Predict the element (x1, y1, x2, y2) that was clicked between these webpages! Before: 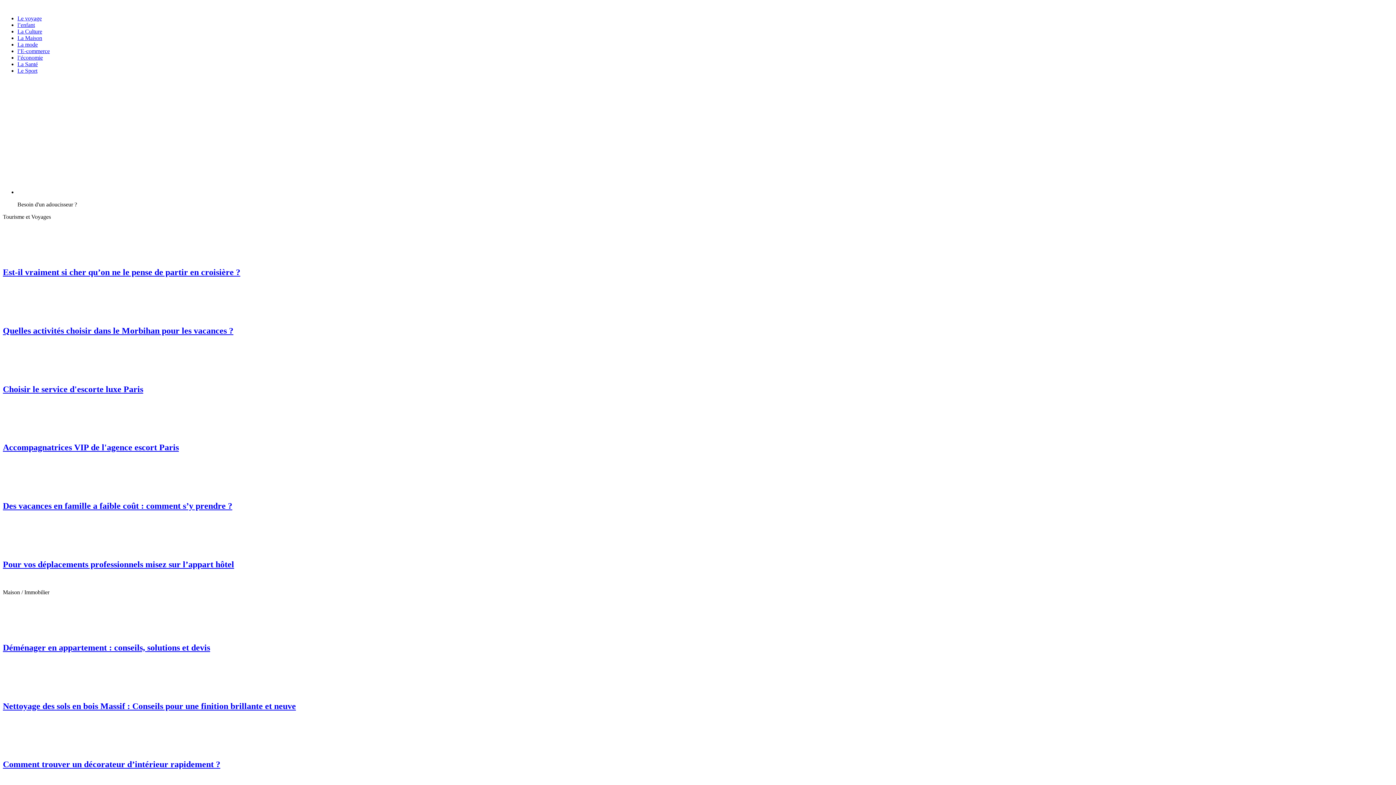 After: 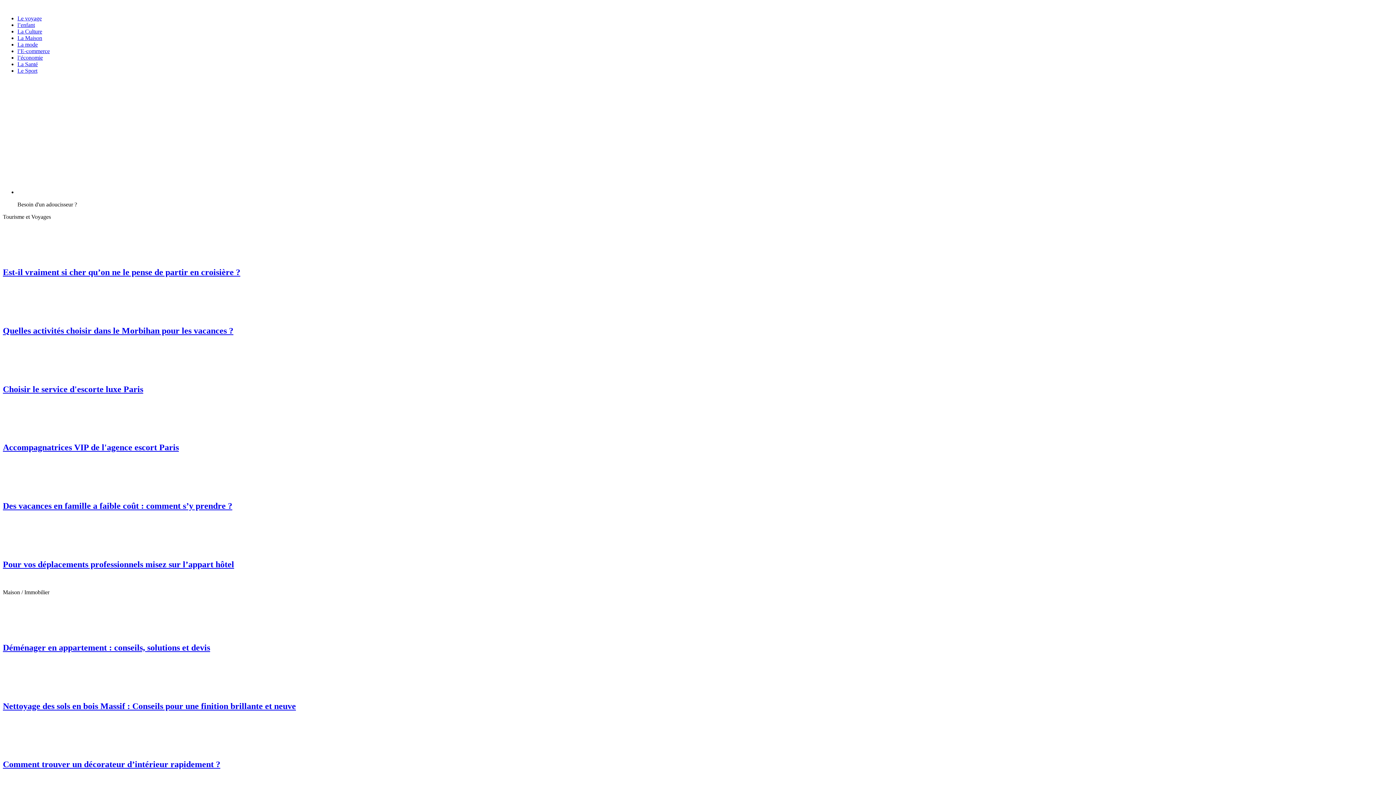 Action: bbox: (2, 701, 296, 711) label: Nettoyage des sols en bois Massif : Conseils pour une finition brillante et neuve